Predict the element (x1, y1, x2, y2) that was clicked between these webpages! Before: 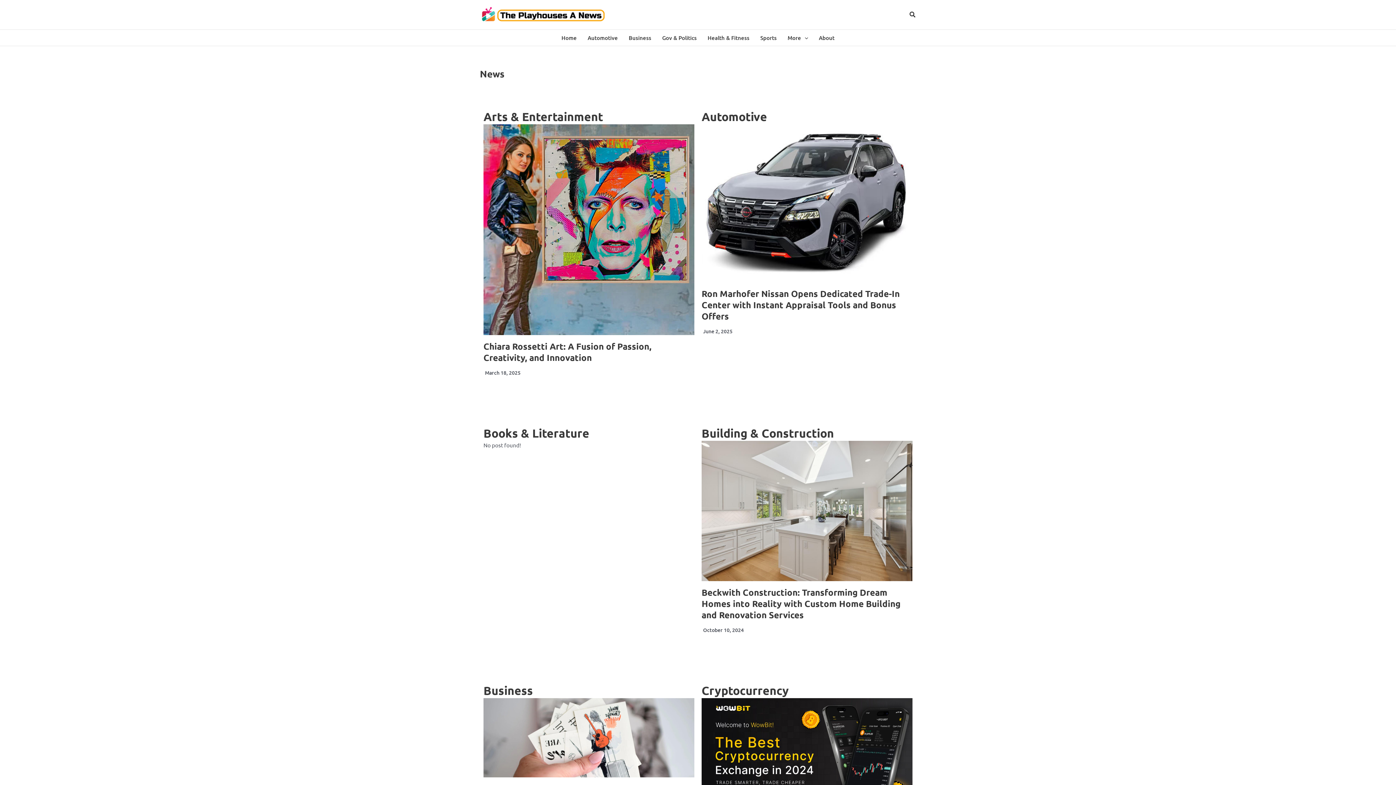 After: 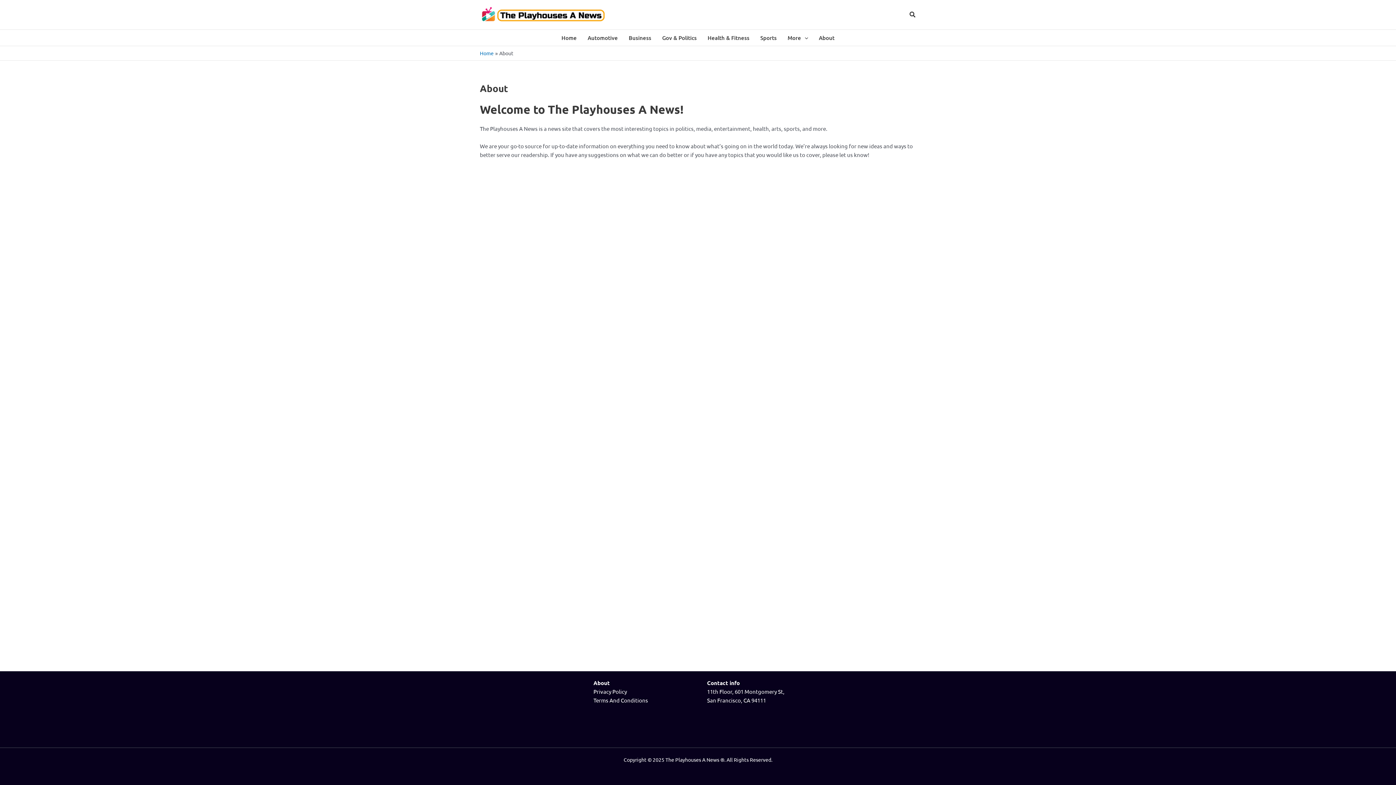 Action: label: About bbox: (813, 29, 840, 45)